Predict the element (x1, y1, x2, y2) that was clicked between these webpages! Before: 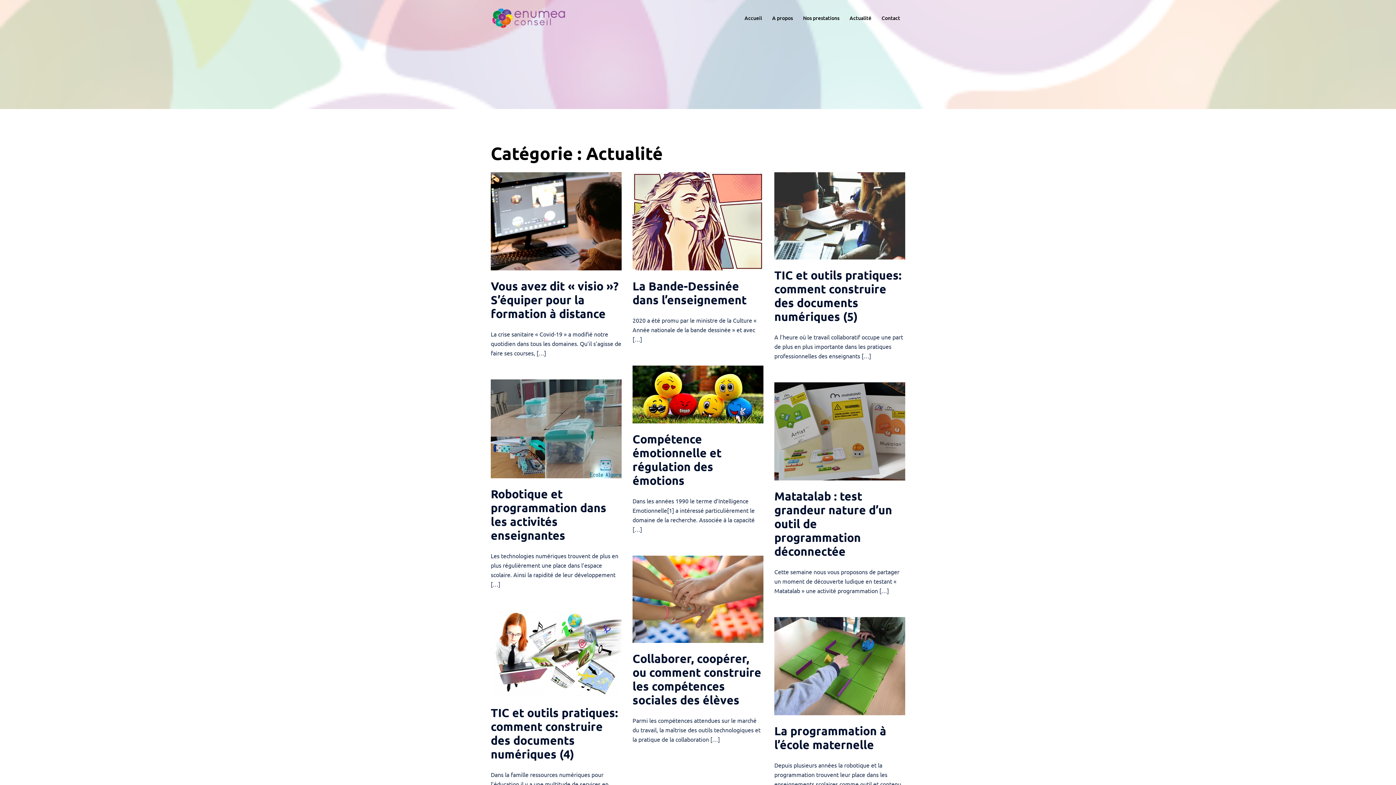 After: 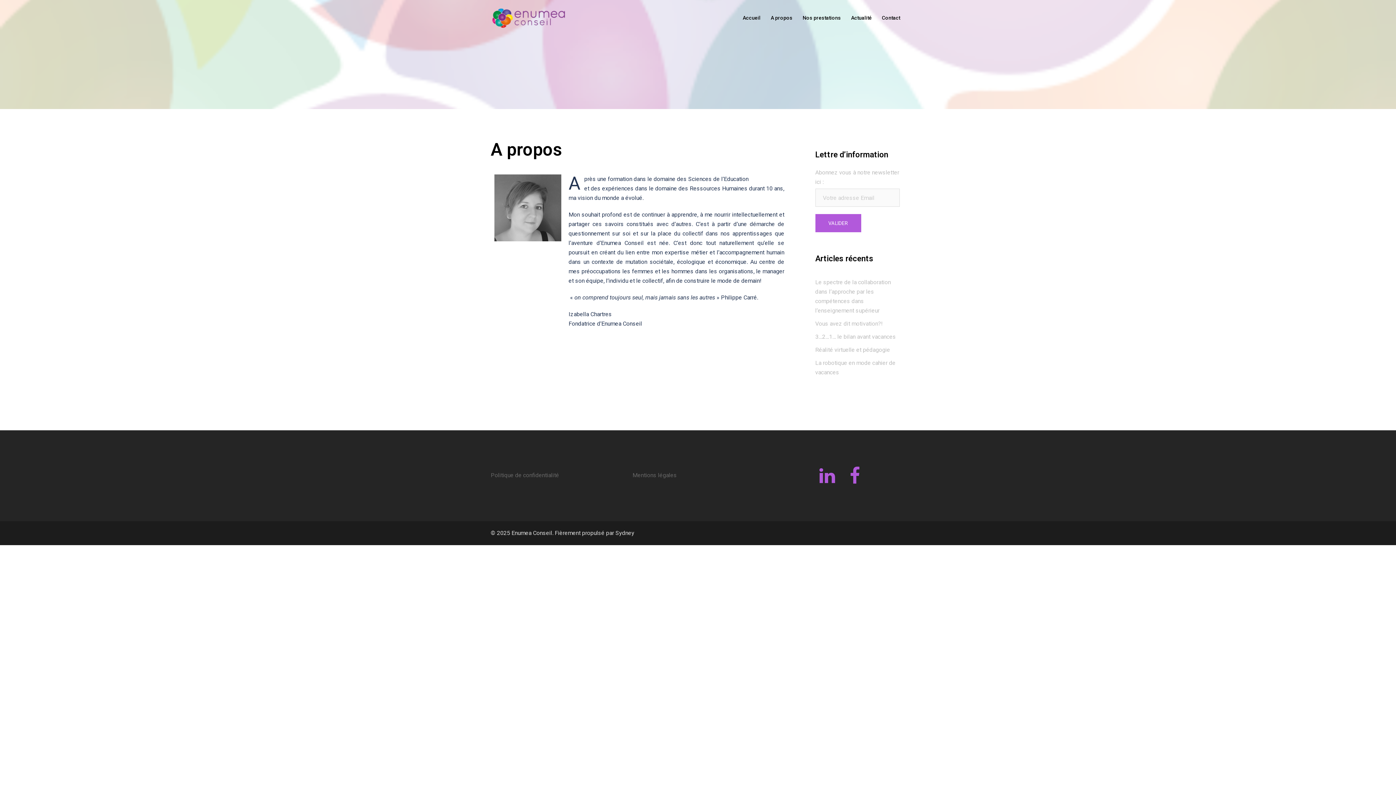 Action: label: A propos bbox: (772, 13, 793, 22)